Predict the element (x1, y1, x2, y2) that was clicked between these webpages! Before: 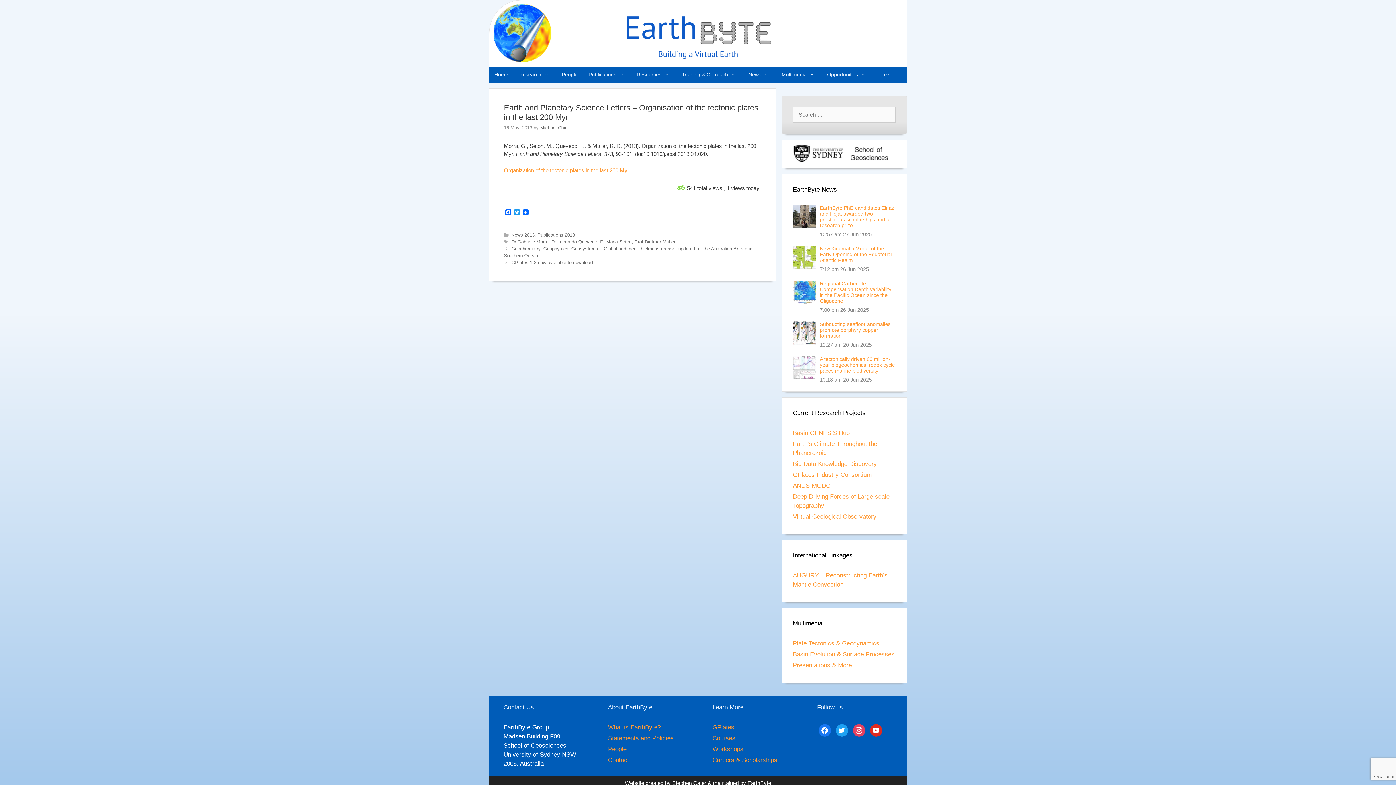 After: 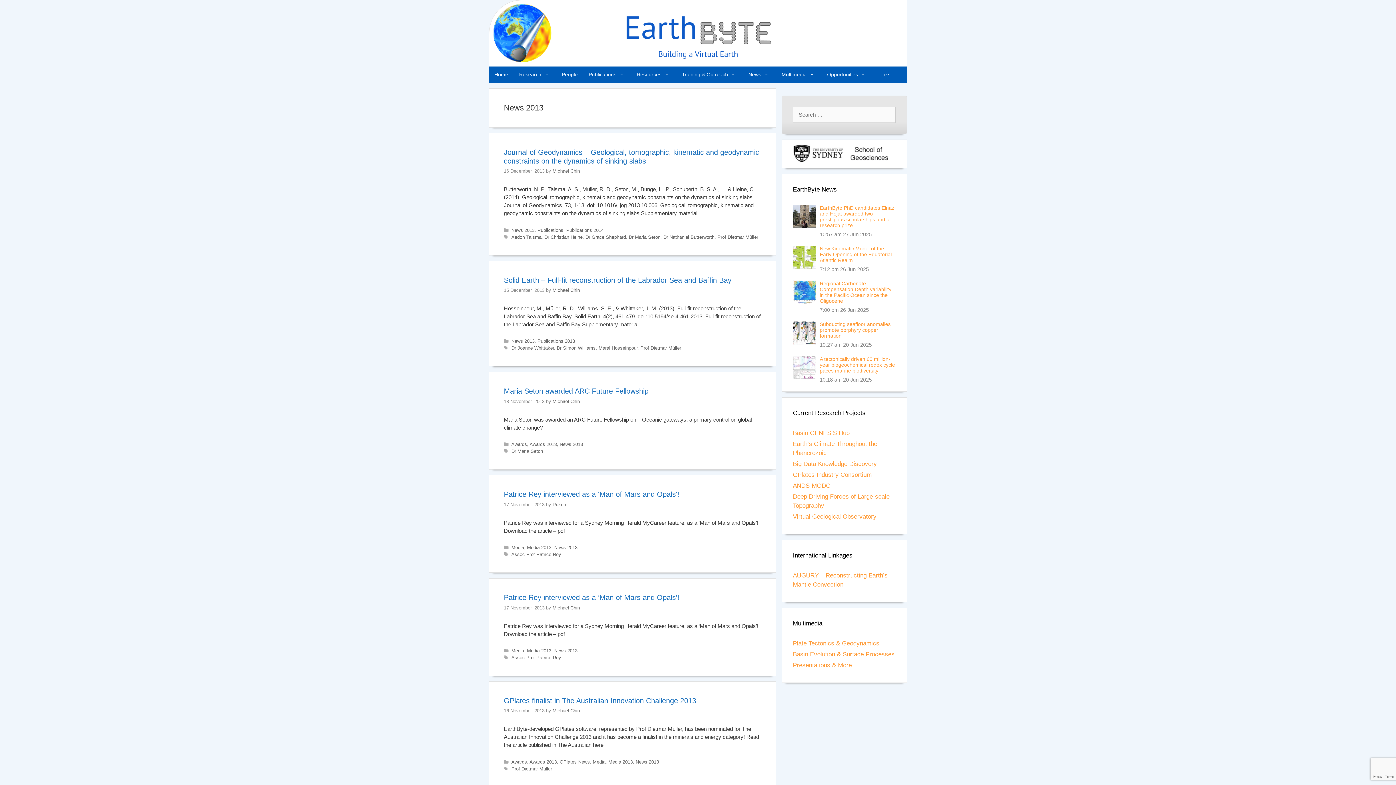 Action: label: News 2013 bbox: (511, 232, 534, 237)